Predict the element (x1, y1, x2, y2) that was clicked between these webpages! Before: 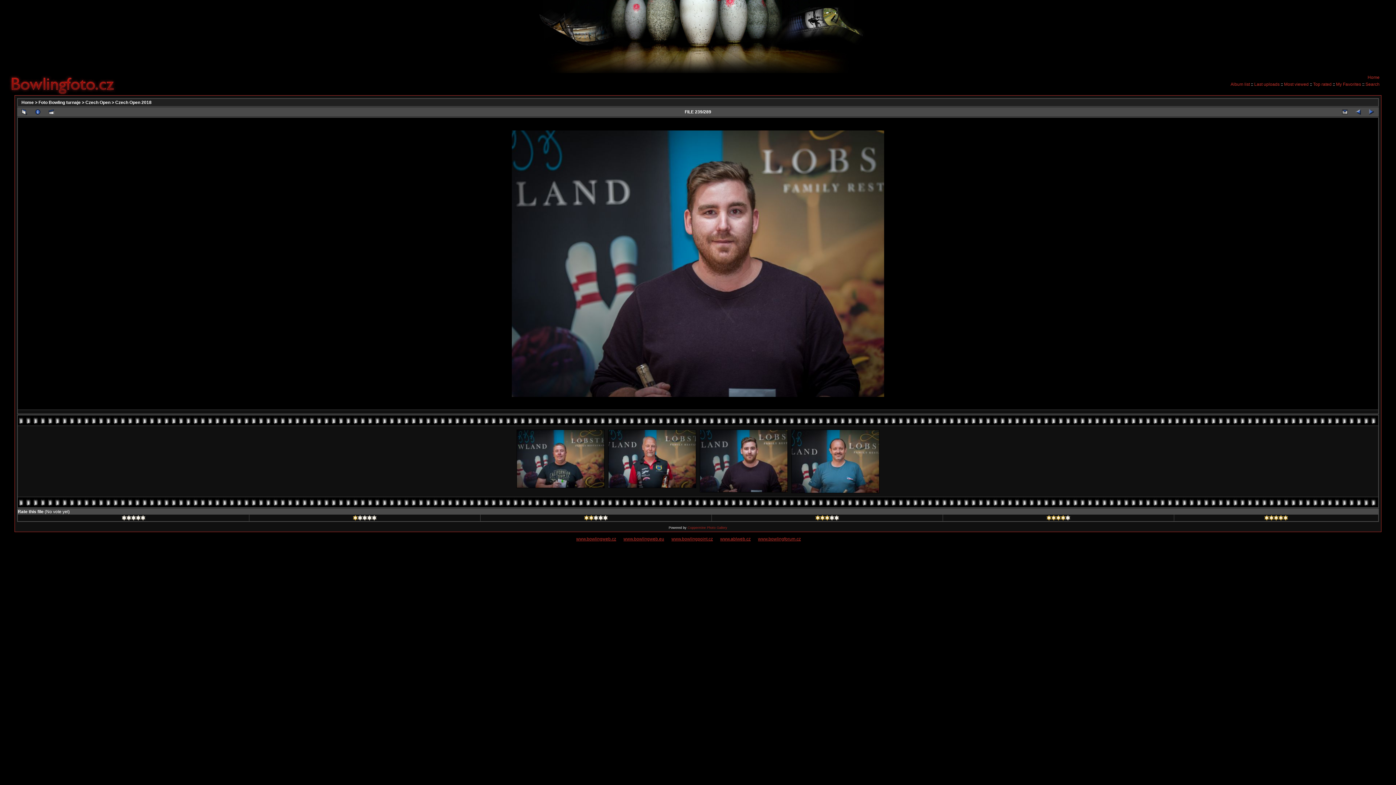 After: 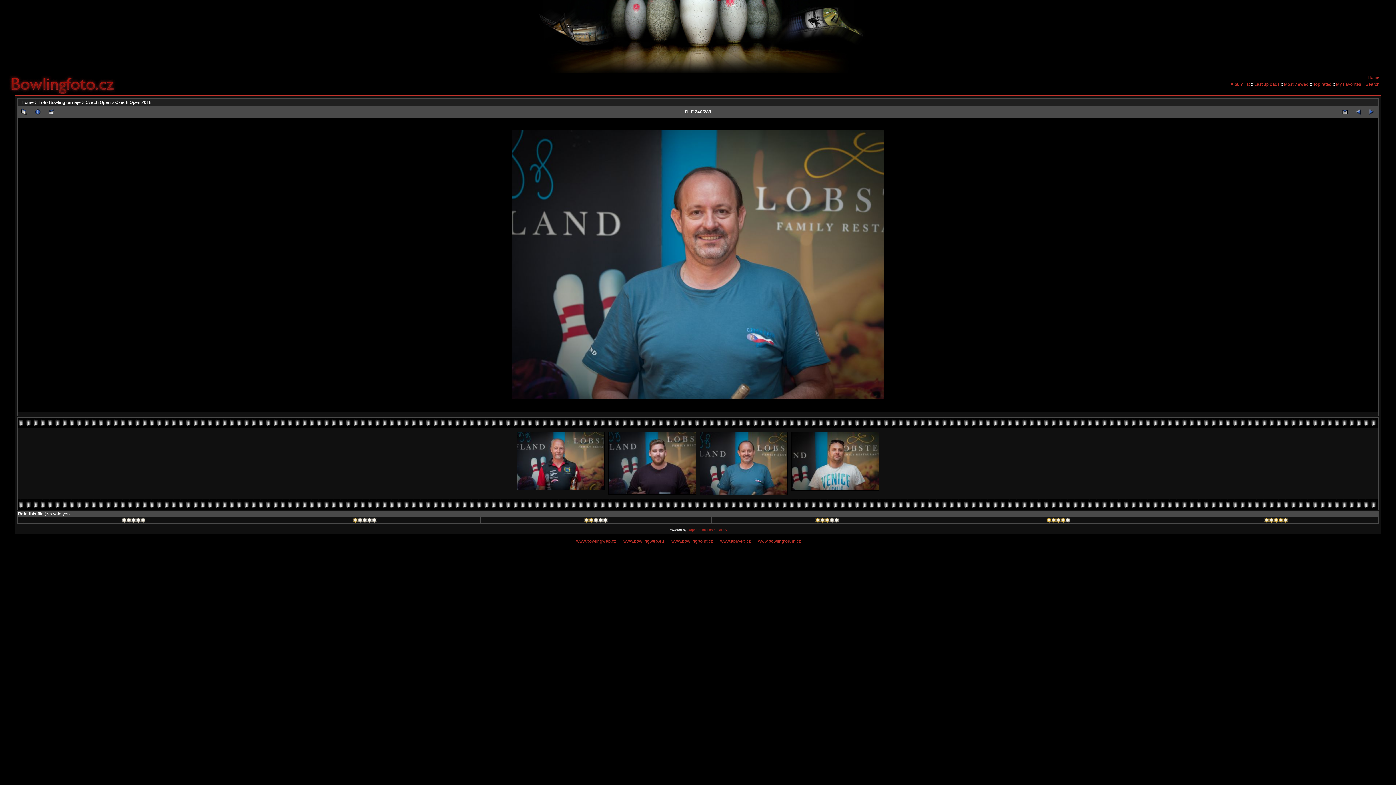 Action: bbox: (1365, 108, 1378, 116)